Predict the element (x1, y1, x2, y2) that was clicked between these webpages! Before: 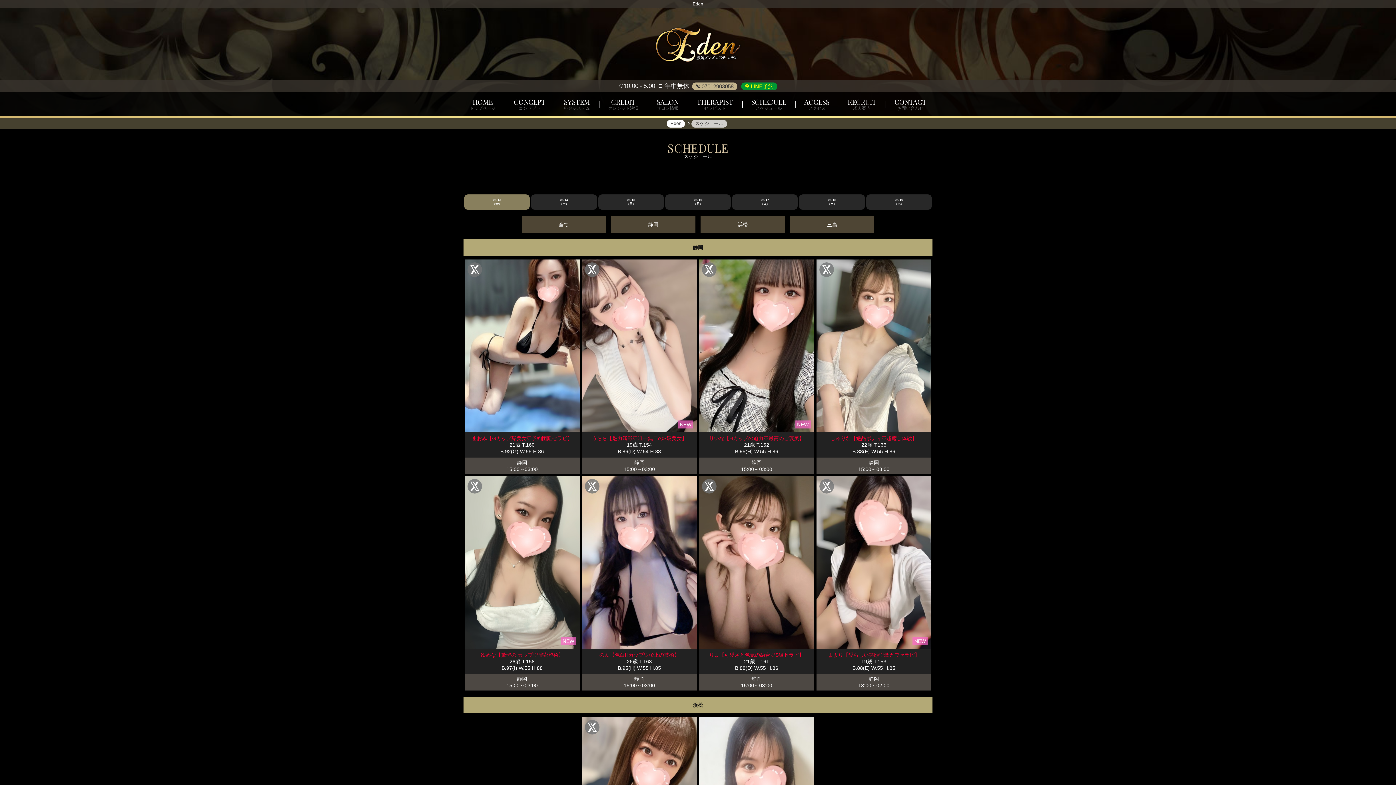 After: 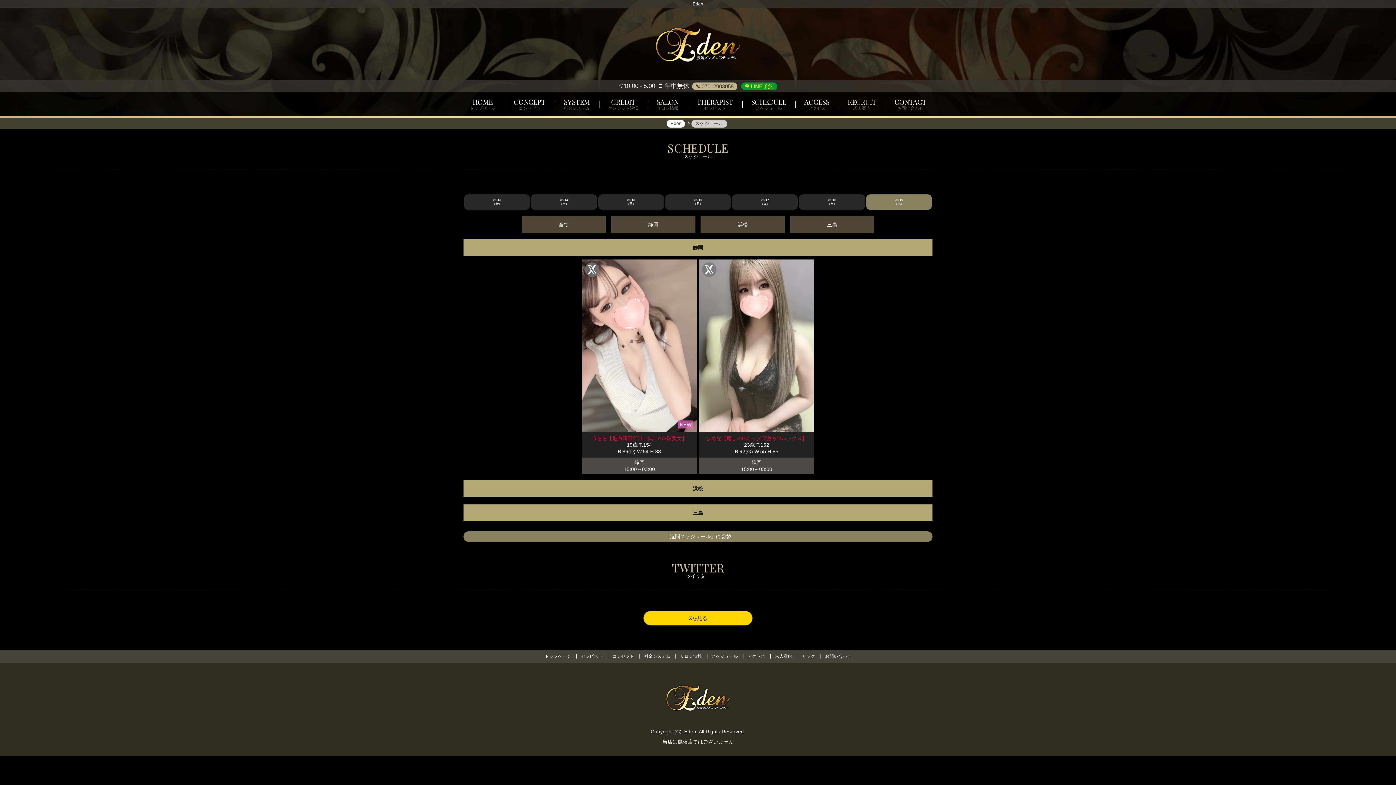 Action: bbox: (866, 194, 931, 209) label: 06/19
(木)